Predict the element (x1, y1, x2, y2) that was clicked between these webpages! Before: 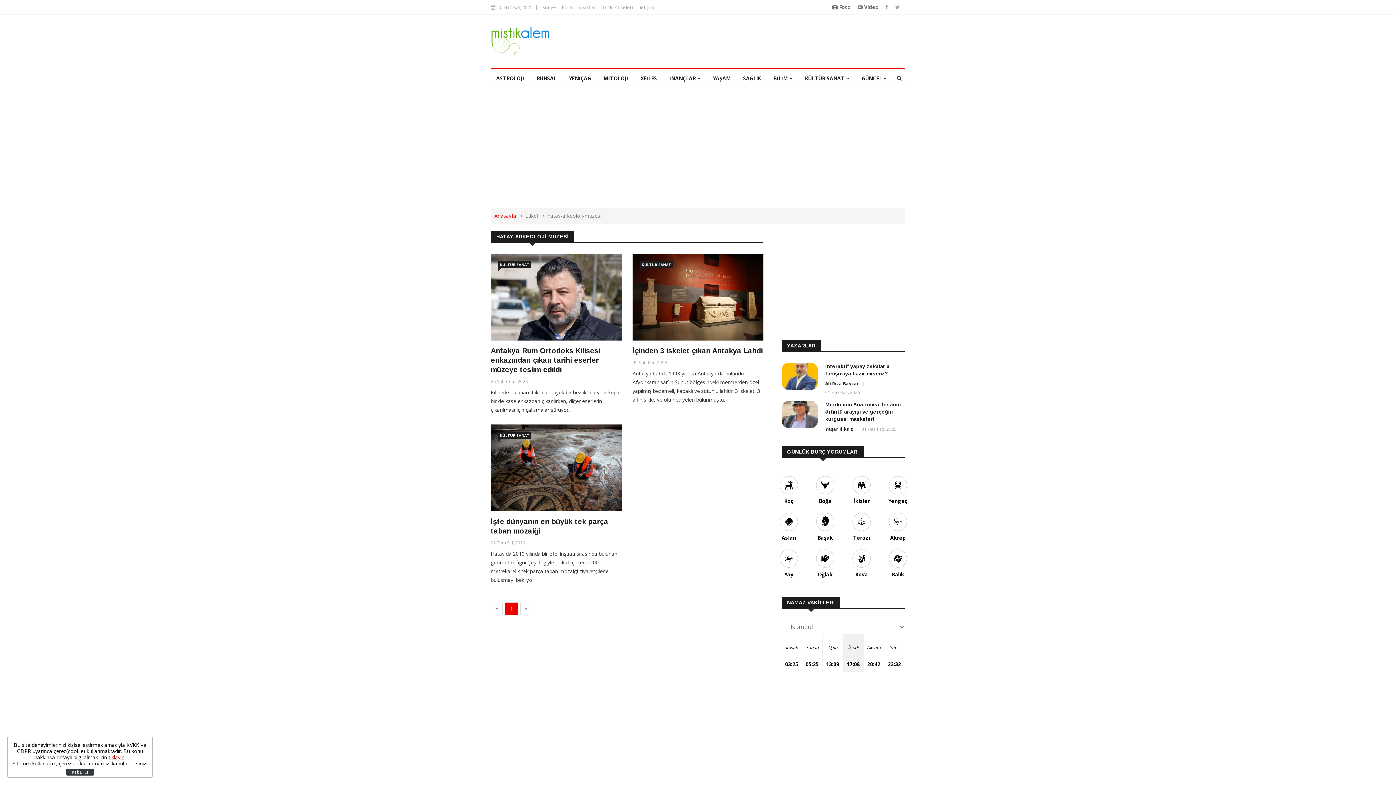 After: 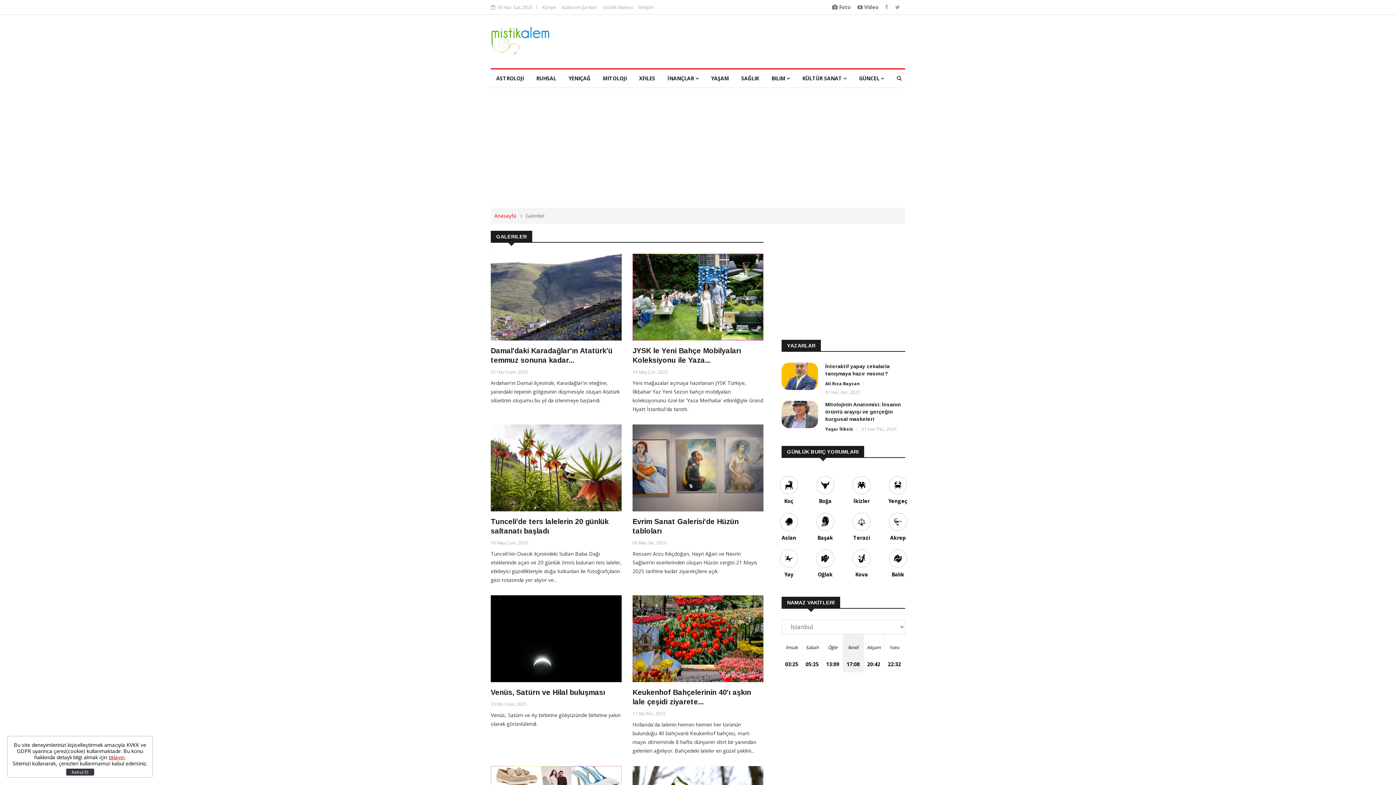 Action: label:  Foto  bbox: (832, 3, 852, 10)